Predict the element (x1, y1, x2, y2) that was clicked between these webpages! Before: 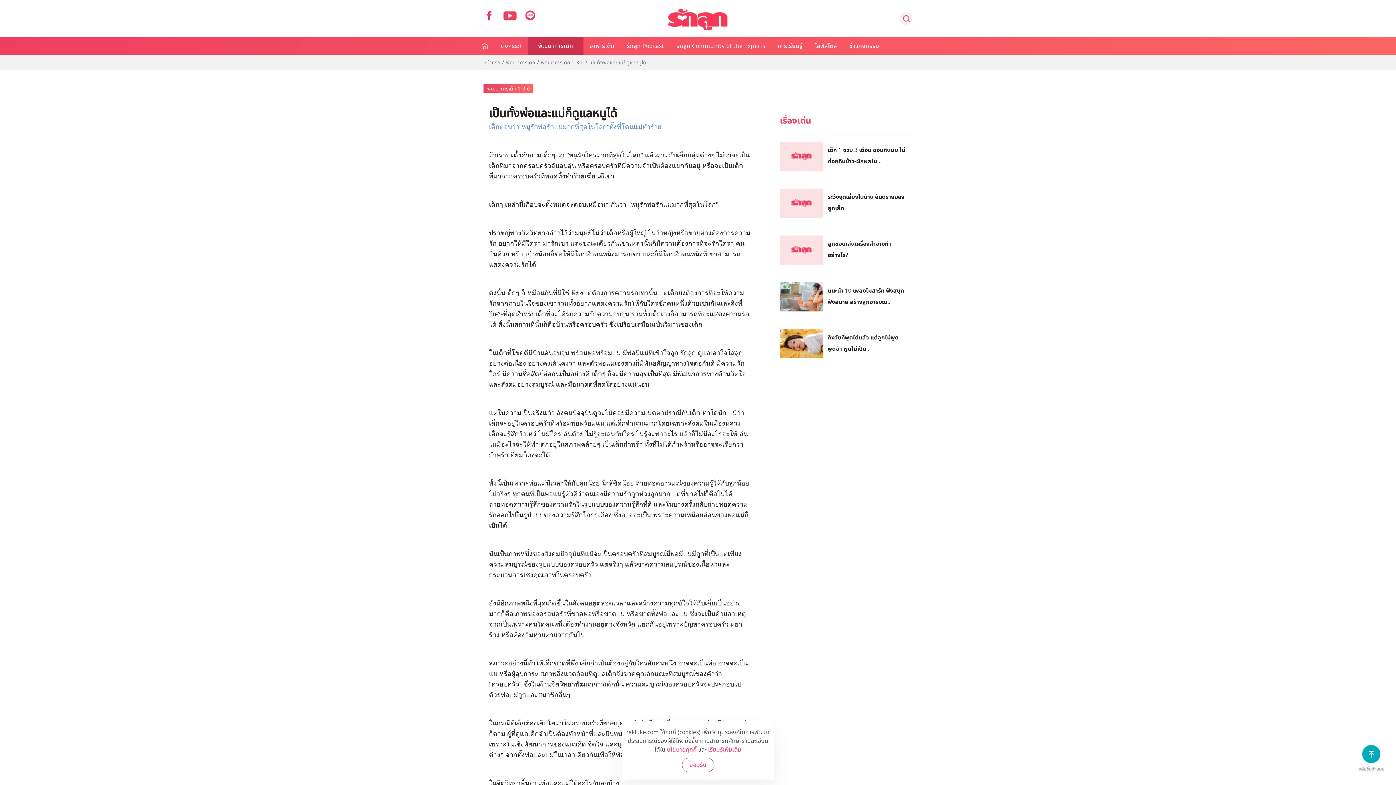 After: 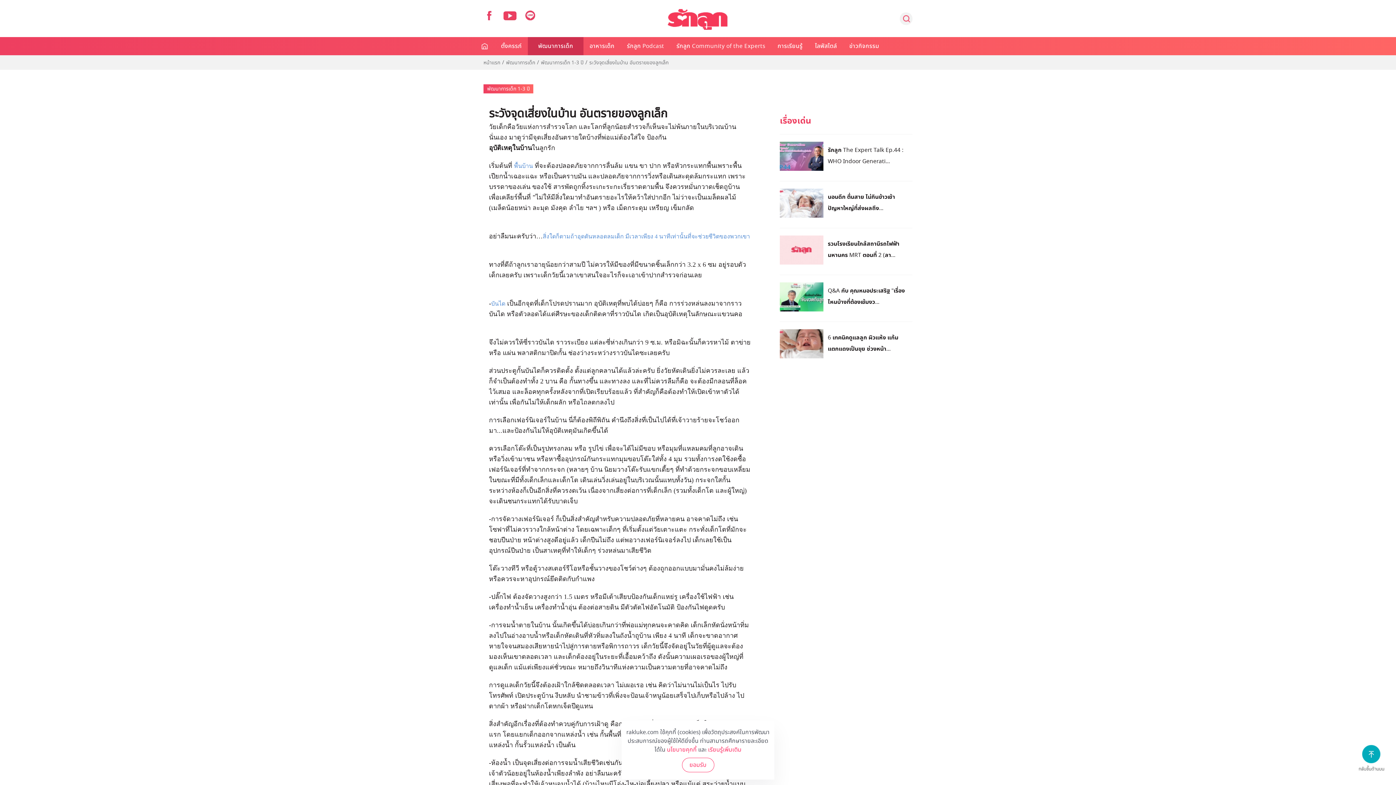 Action: bbox: (828, 191, 908, 213) label: ระวังจุดเสี่ยงในบ้าน อันตรายของลูกเล็ก